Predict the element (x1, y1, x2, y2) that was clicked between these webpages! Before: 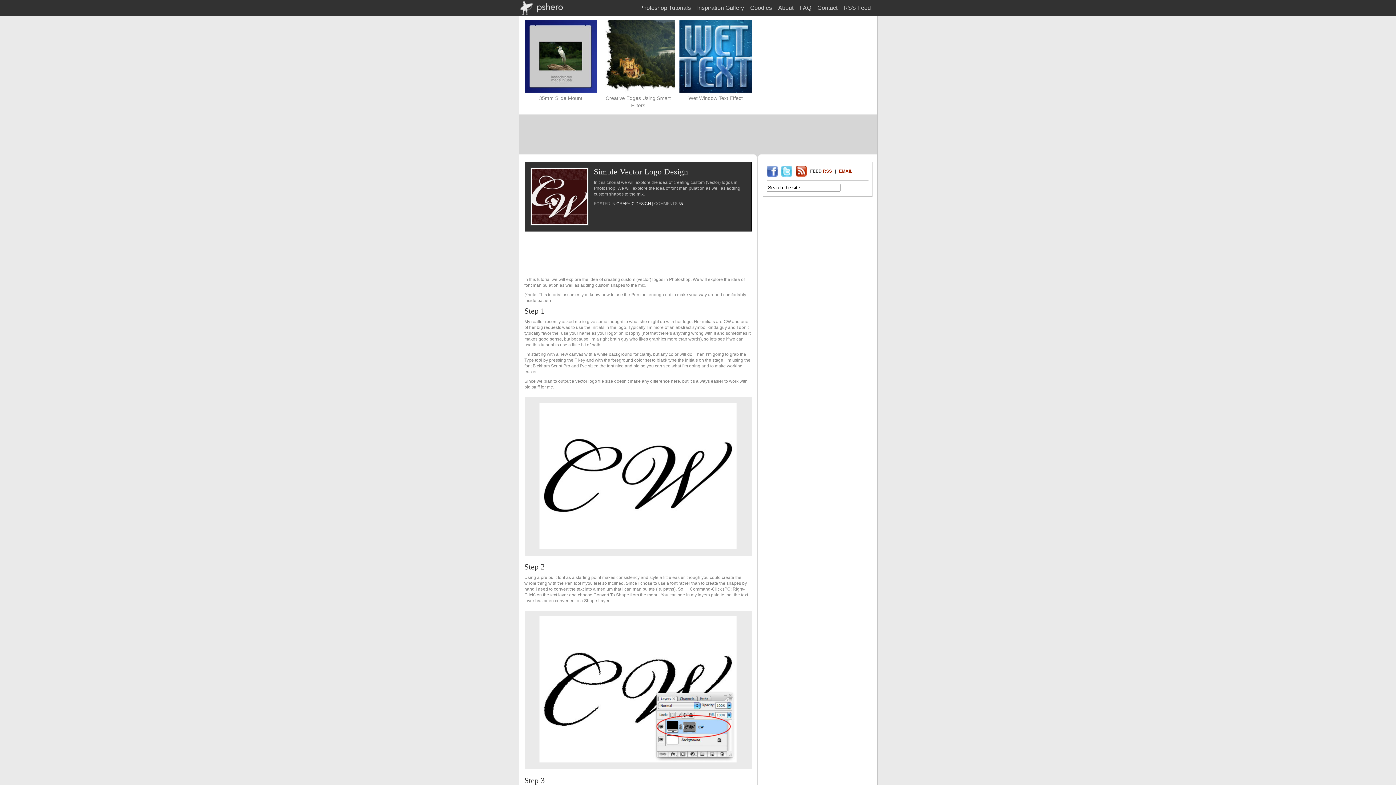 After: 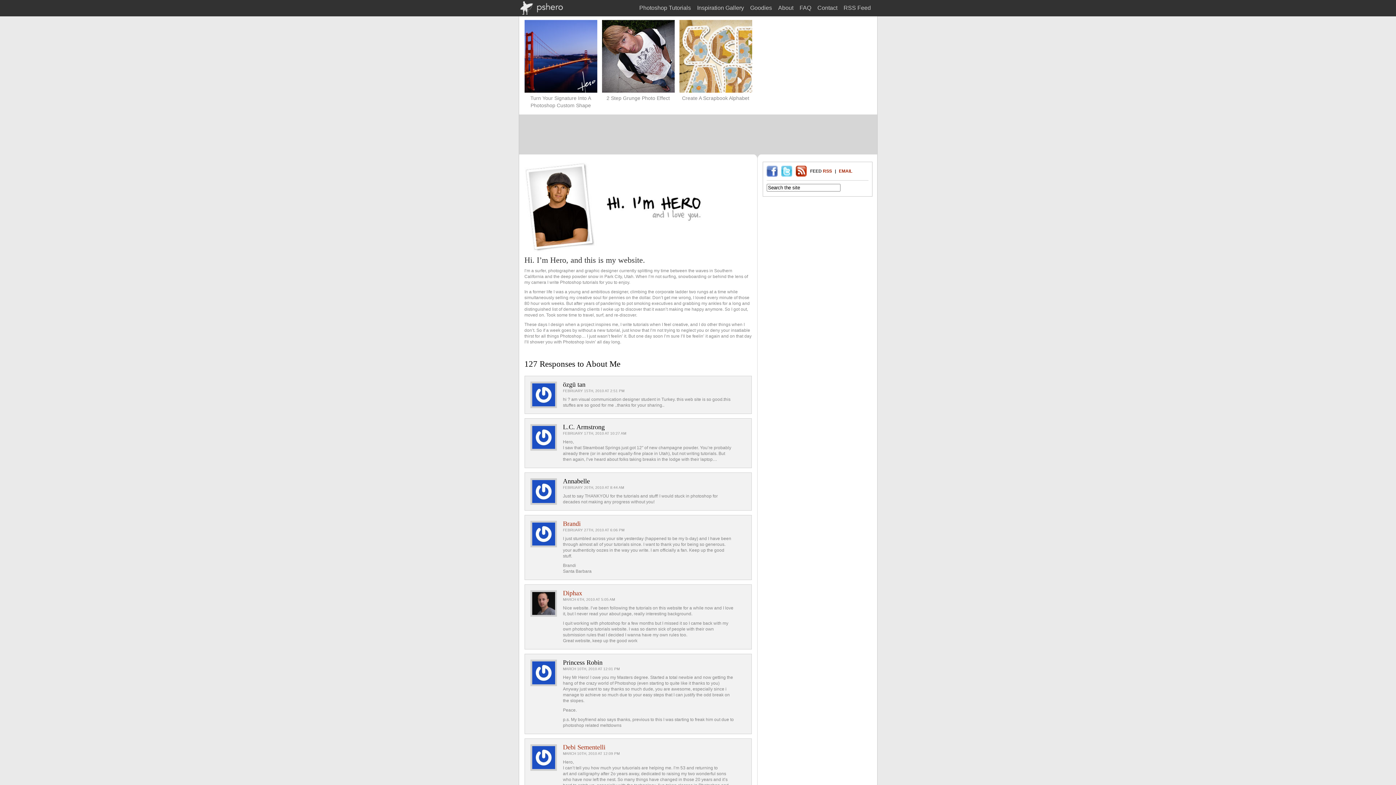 Action: label: About bbox: (778, 5, 793, 10)